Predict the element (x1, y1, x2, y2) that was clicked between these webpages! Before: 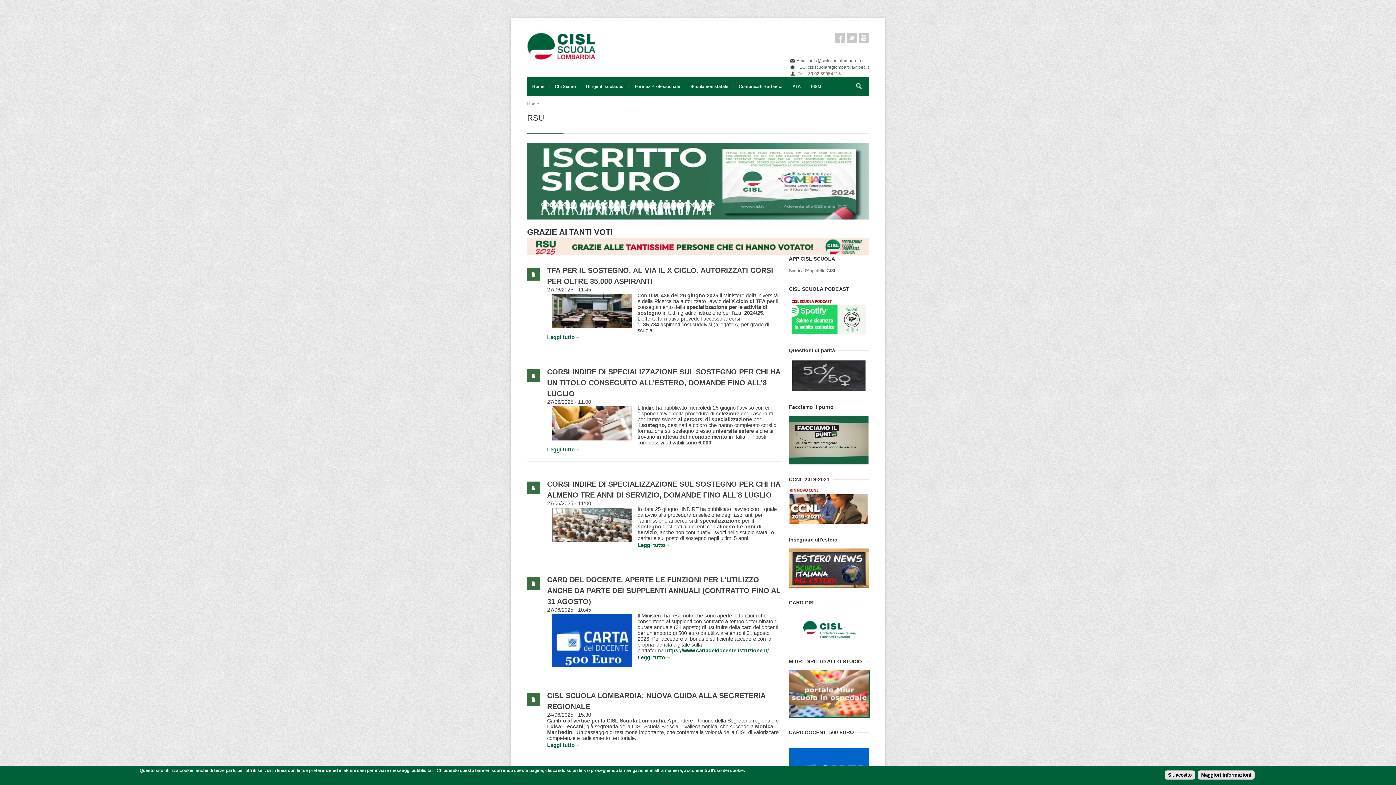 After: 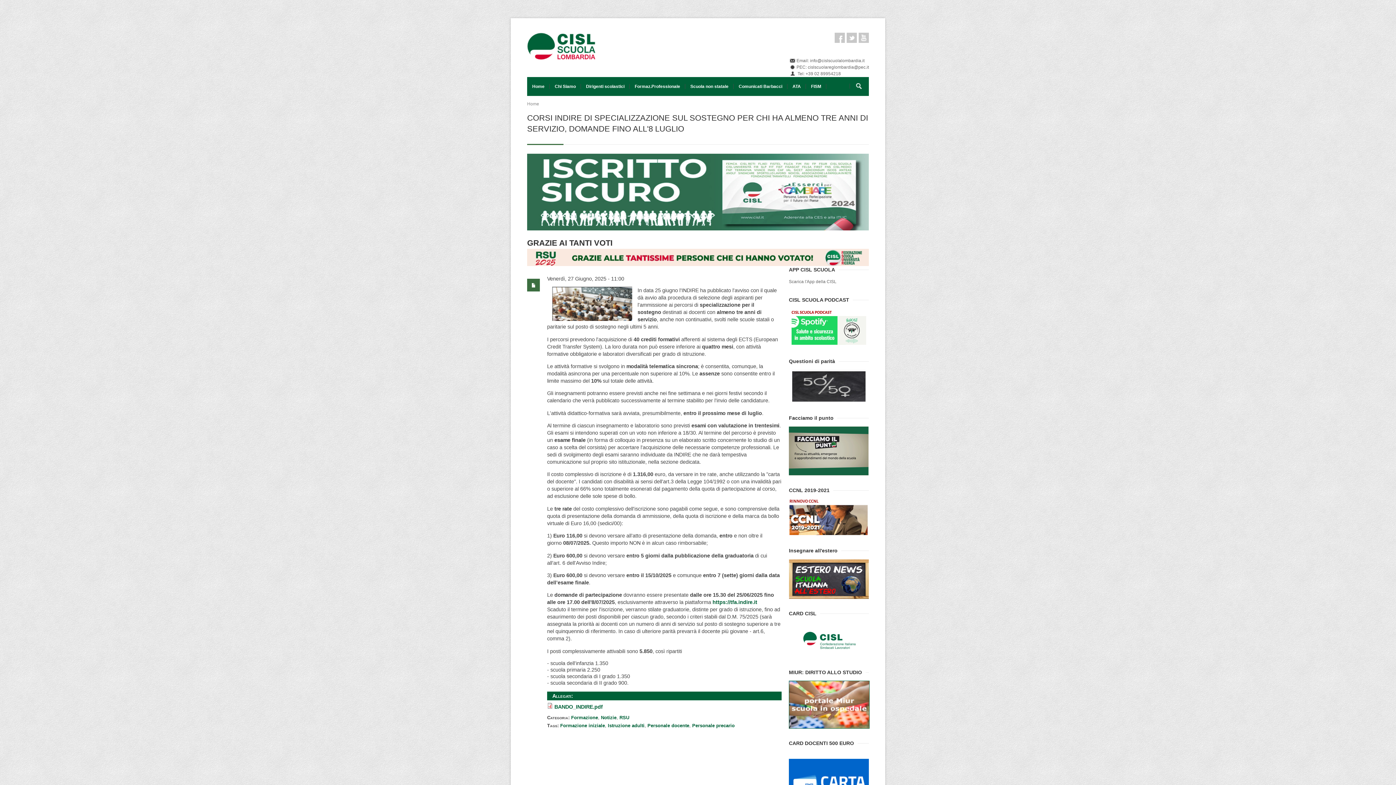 Action: bbox: (552, 508, 632, 542)